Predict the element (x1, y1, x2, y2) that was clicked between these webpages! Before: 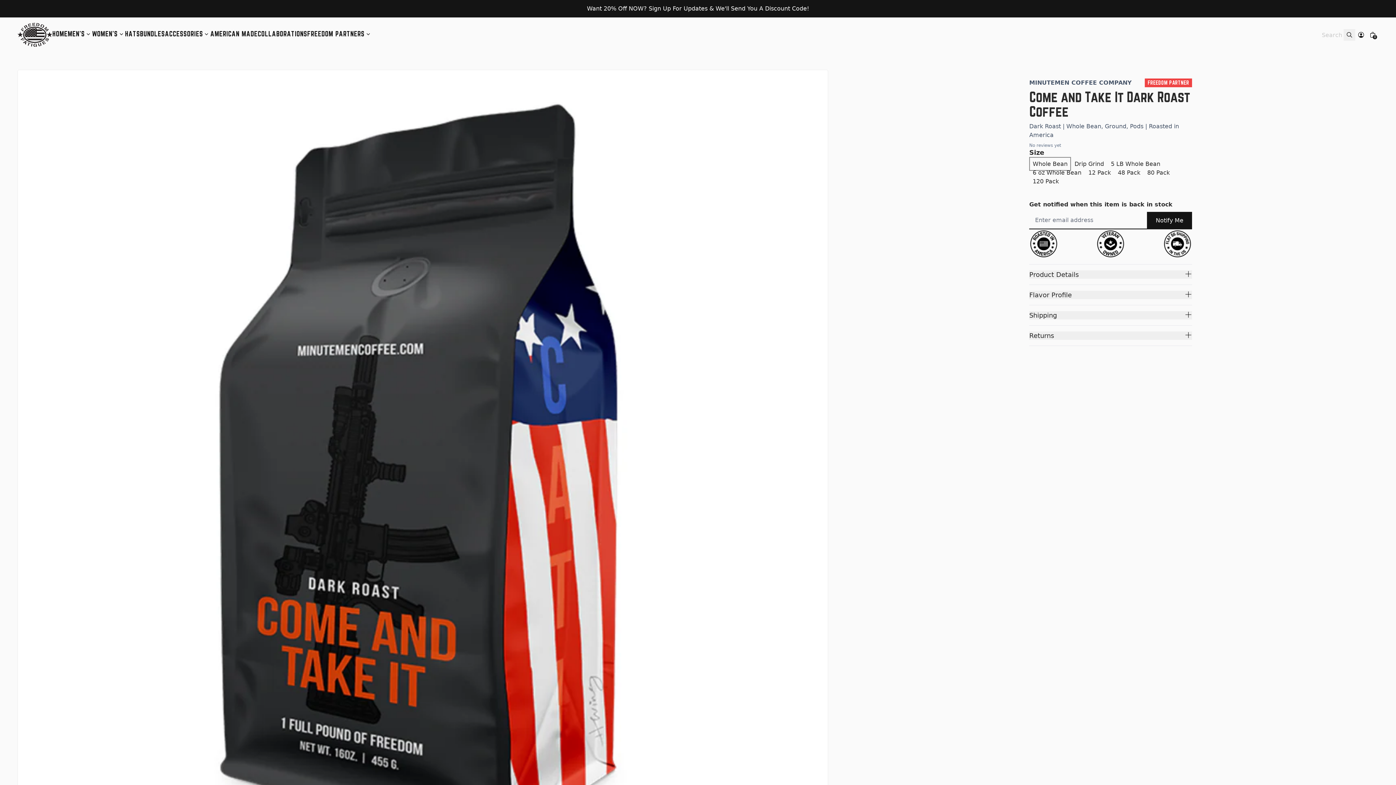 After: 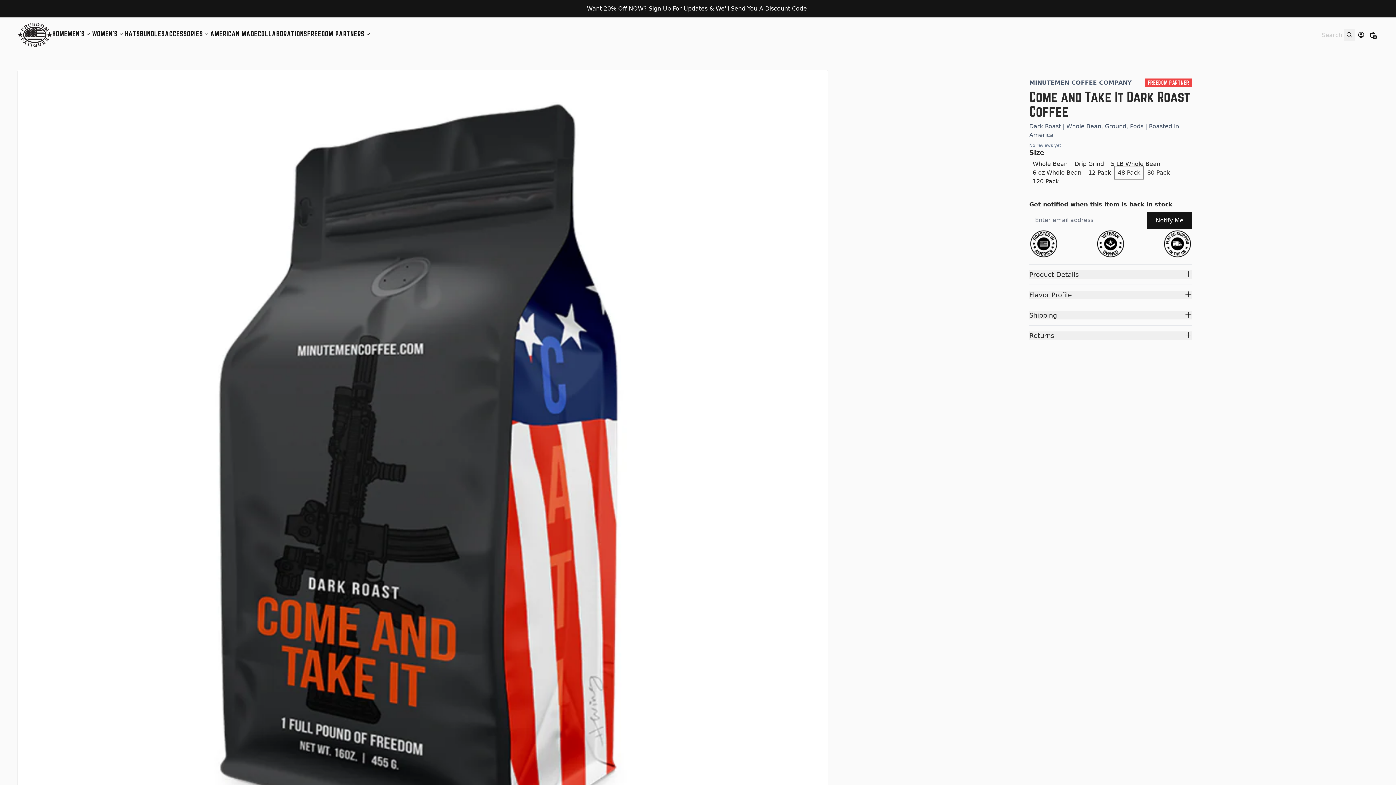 Action: label: 48 Pack bbox: (1114, 165, 1144, 179)